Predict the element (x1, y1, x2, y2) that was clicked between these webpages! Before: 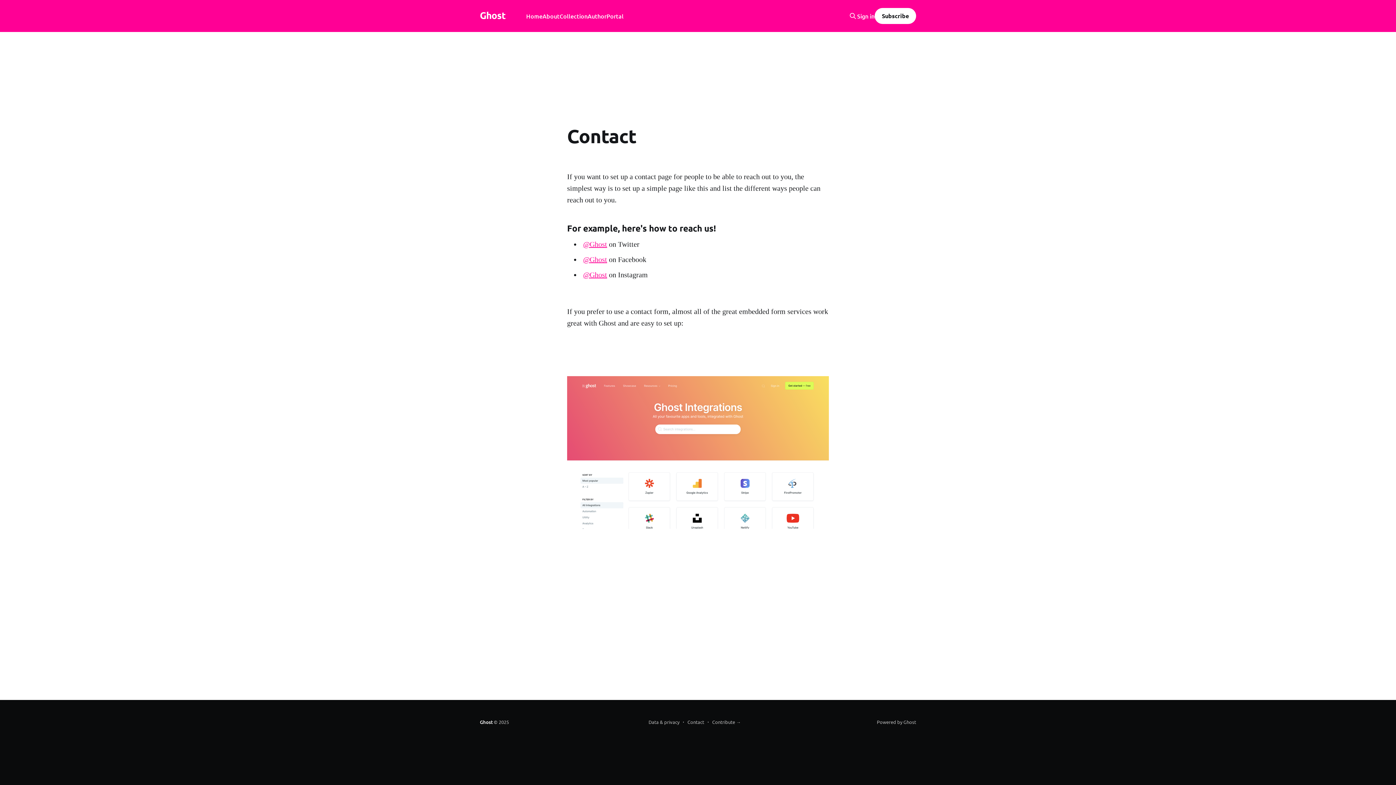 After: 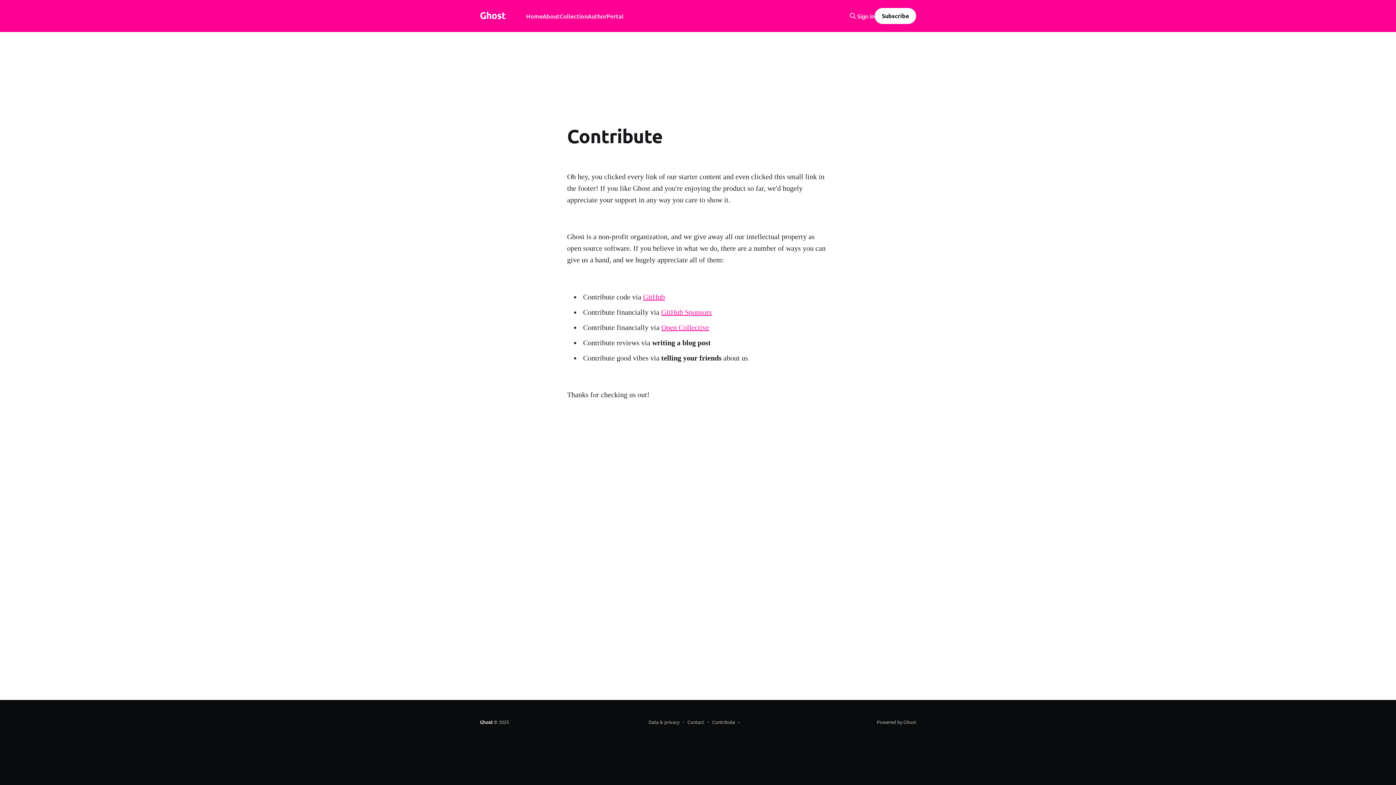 Action: label: Contribute → bbox: (708, 717, 741, 727)